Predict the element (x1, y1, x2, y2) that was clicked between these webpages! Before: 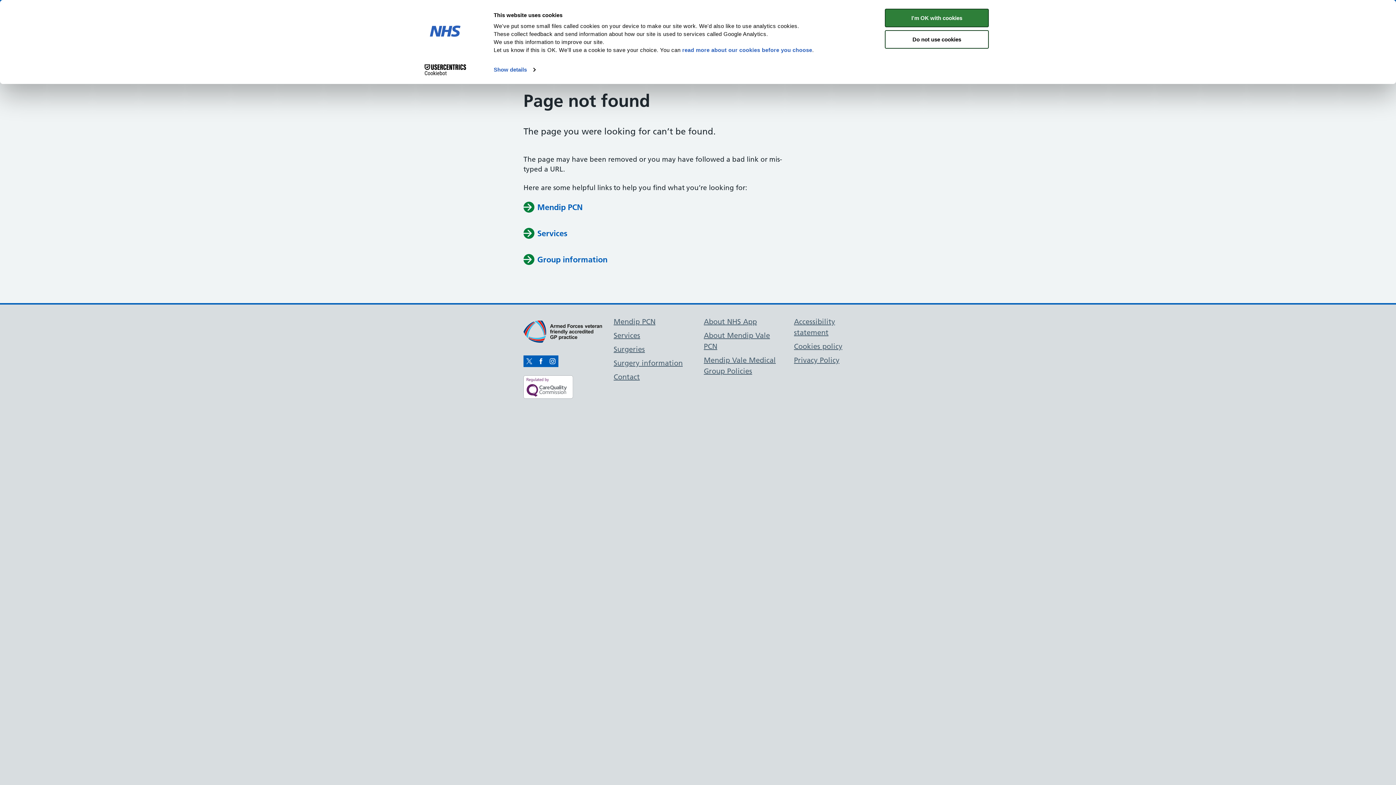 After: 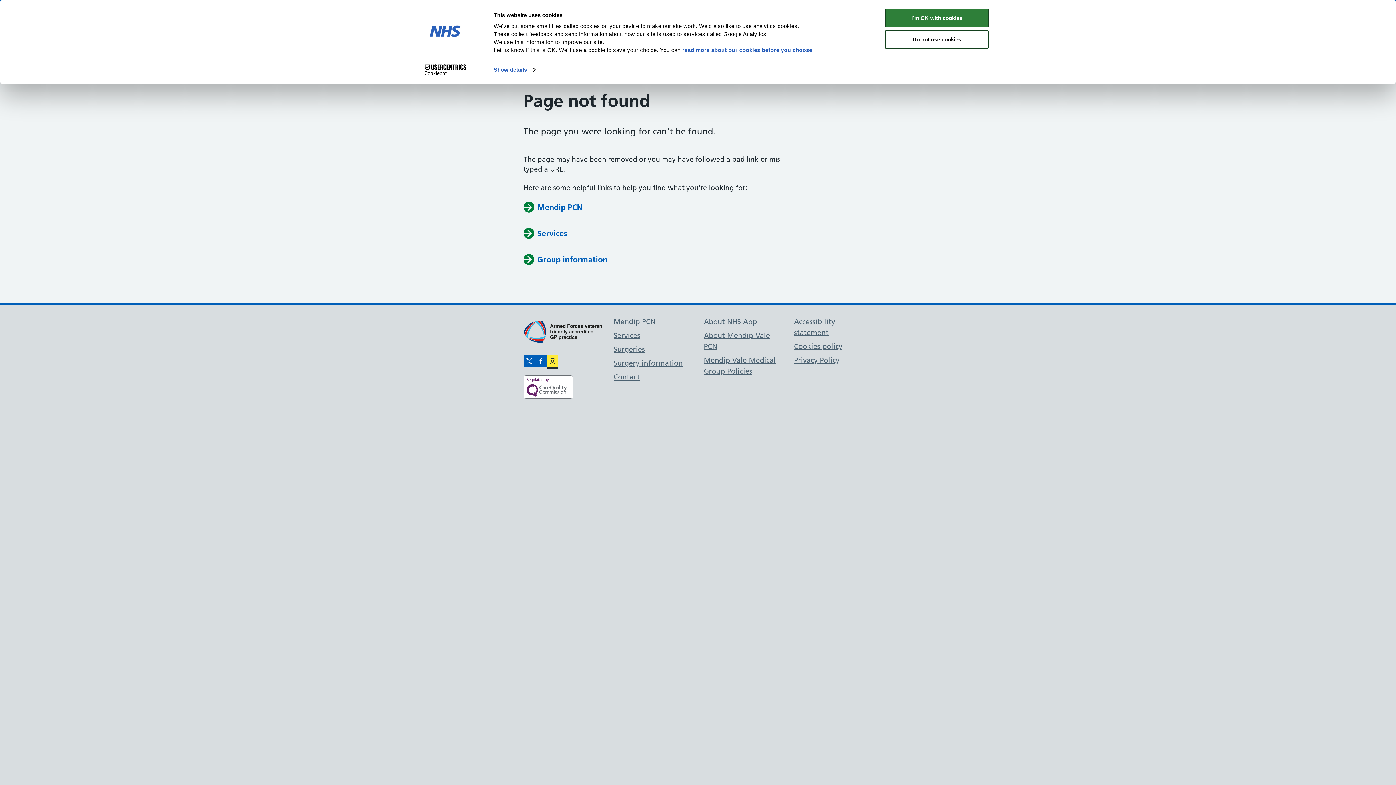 Action: label: Instagram bbox: (546, 355, 558, 367)